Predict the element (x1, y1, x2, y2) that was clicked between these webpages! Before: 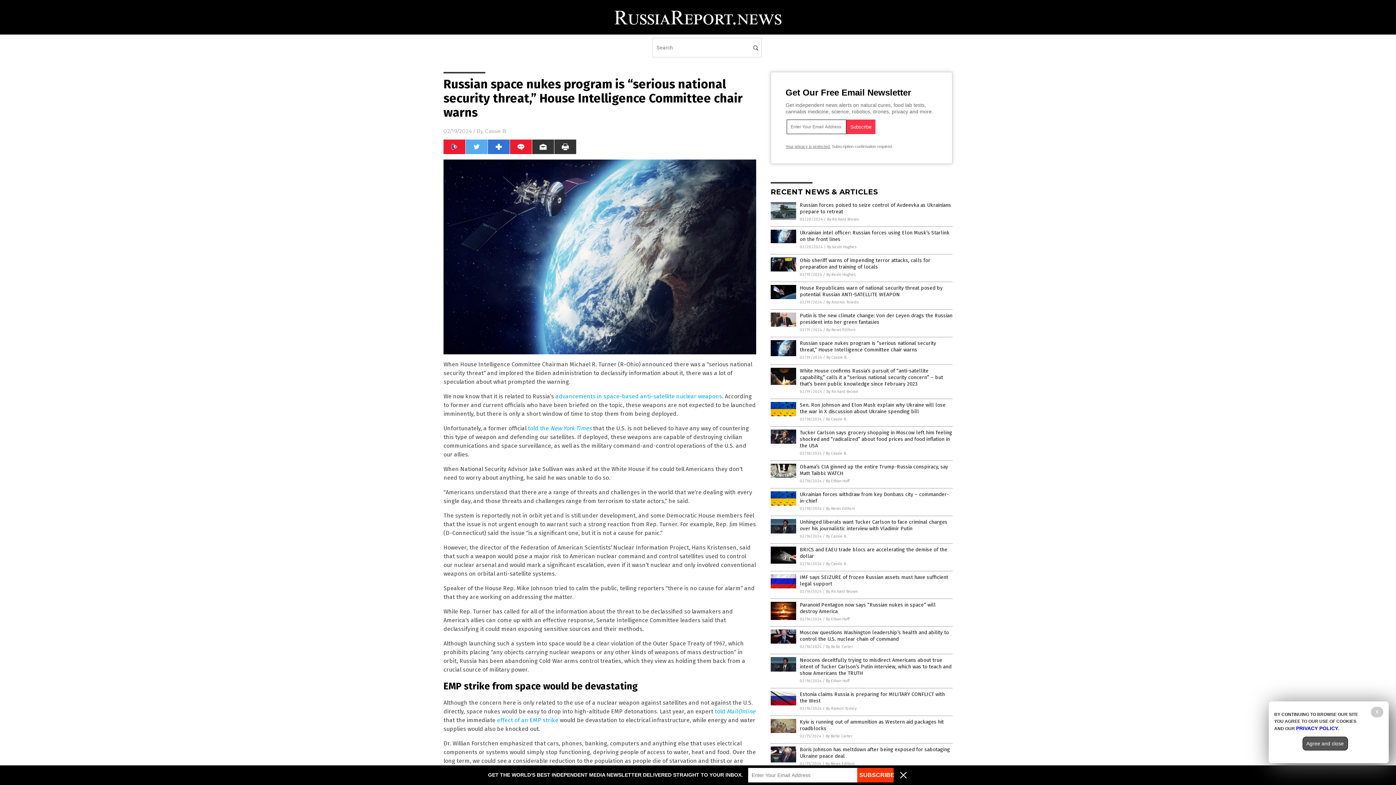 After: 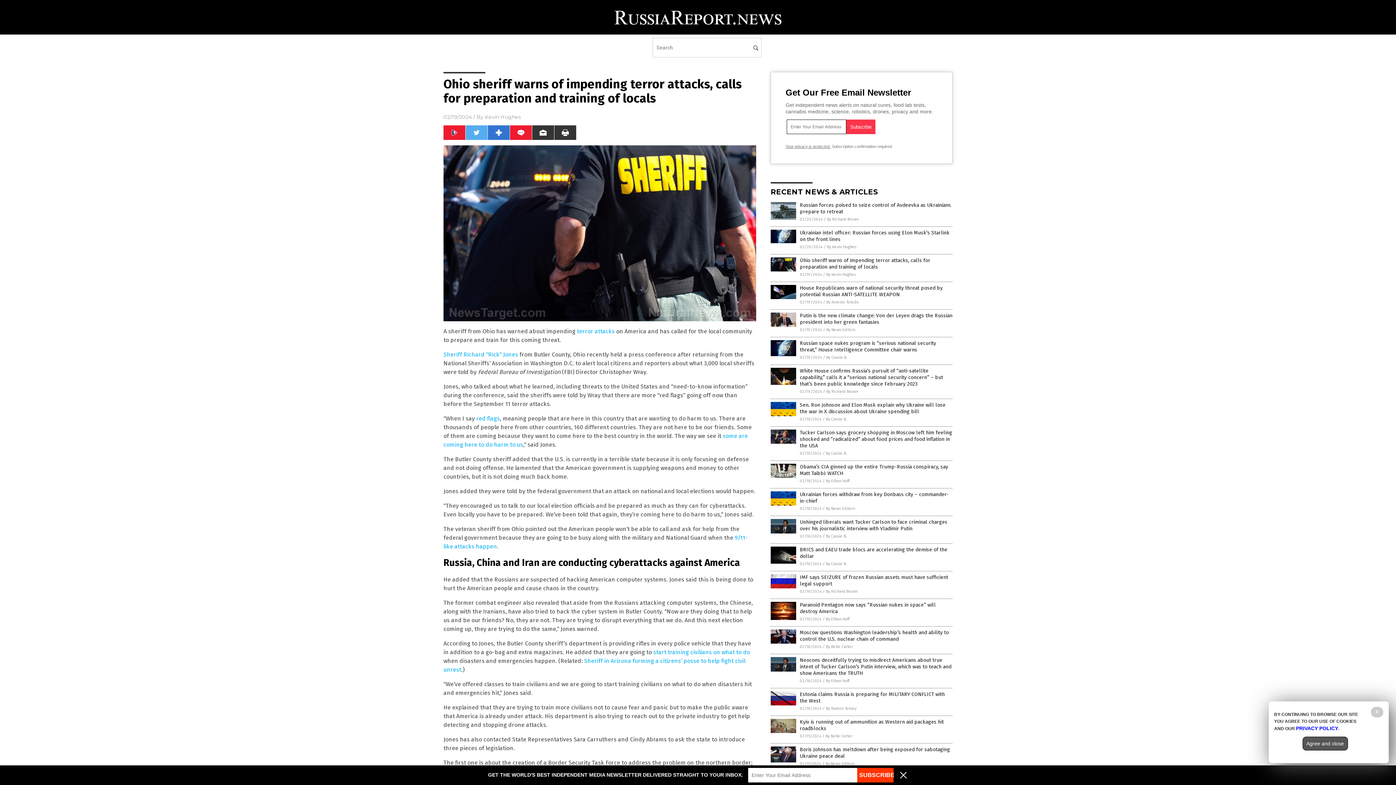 Action: bbox: (770, 267, 796, 272)